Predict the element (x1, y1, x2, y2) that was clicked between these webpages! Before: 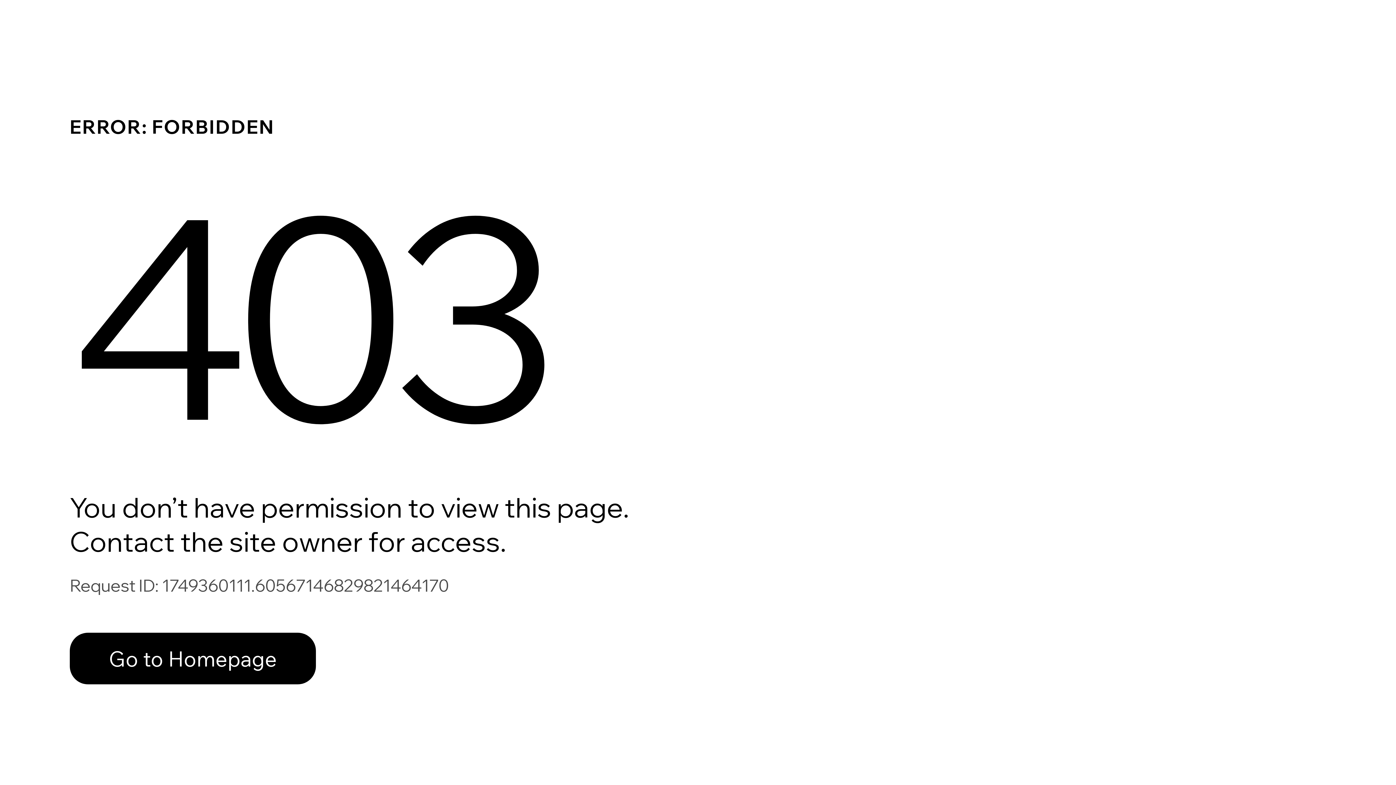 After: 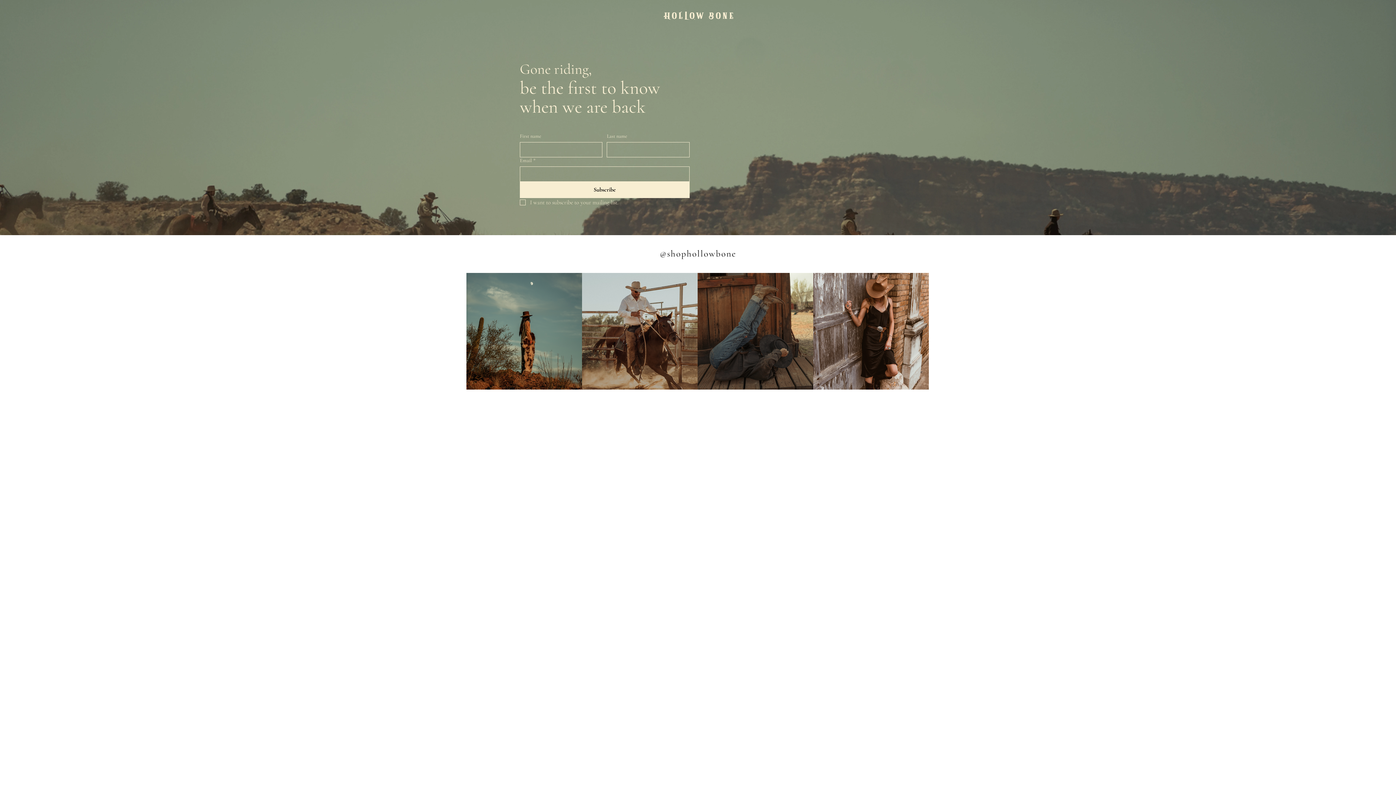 Action: label: Go to Homepage bbox: (69, 633, 316, 684)